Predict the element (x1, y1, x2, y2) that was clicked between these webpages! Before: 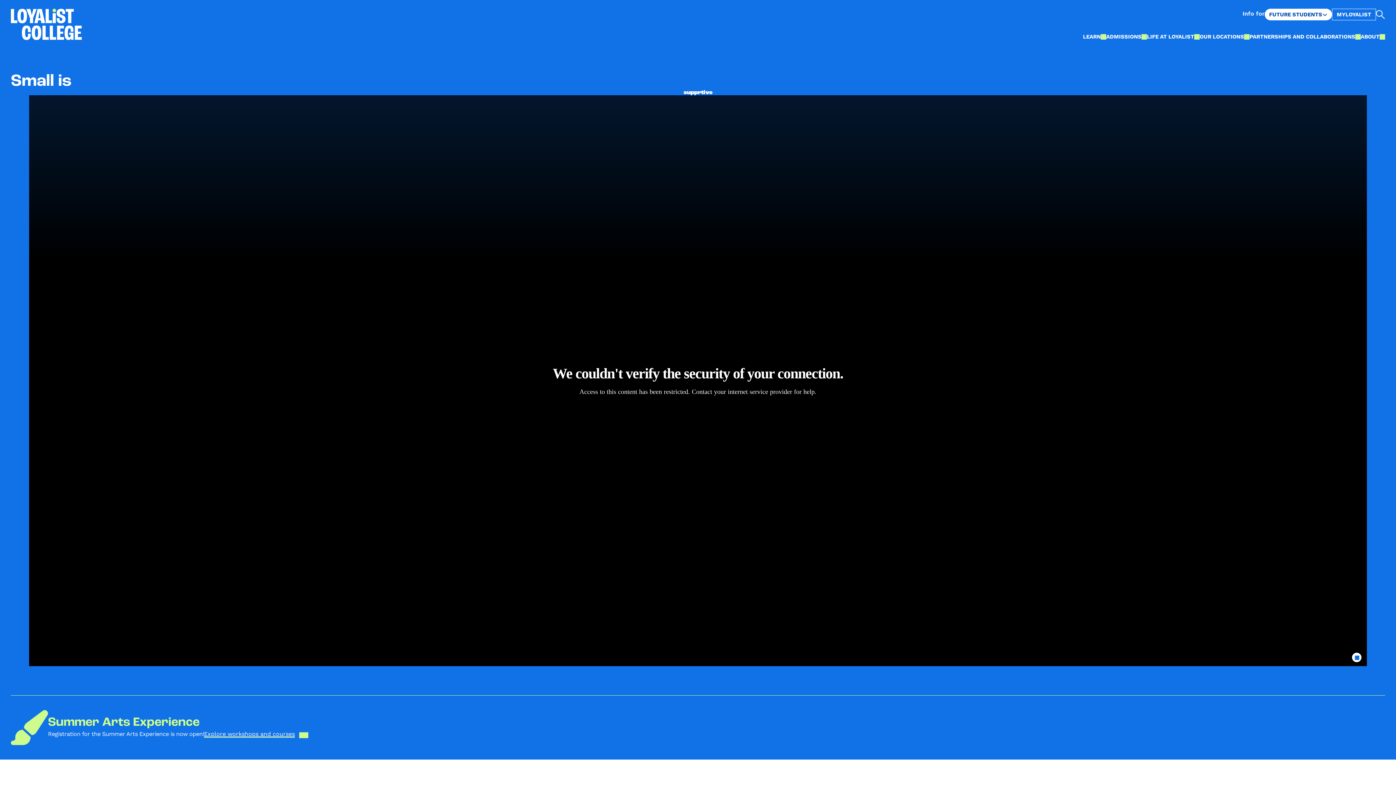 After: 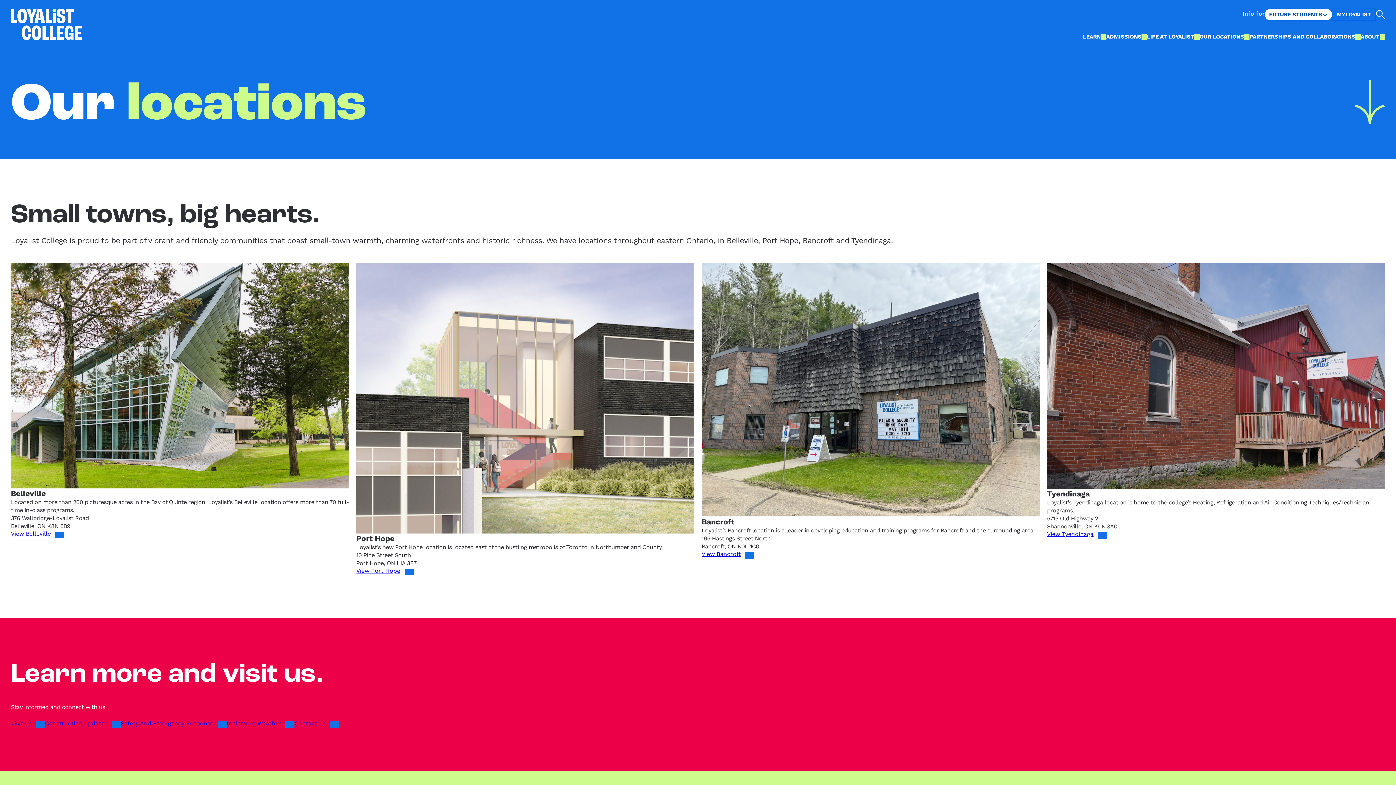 Action: label: OUR LOCATIONS bbox: (1200, 31, 1249, 42)